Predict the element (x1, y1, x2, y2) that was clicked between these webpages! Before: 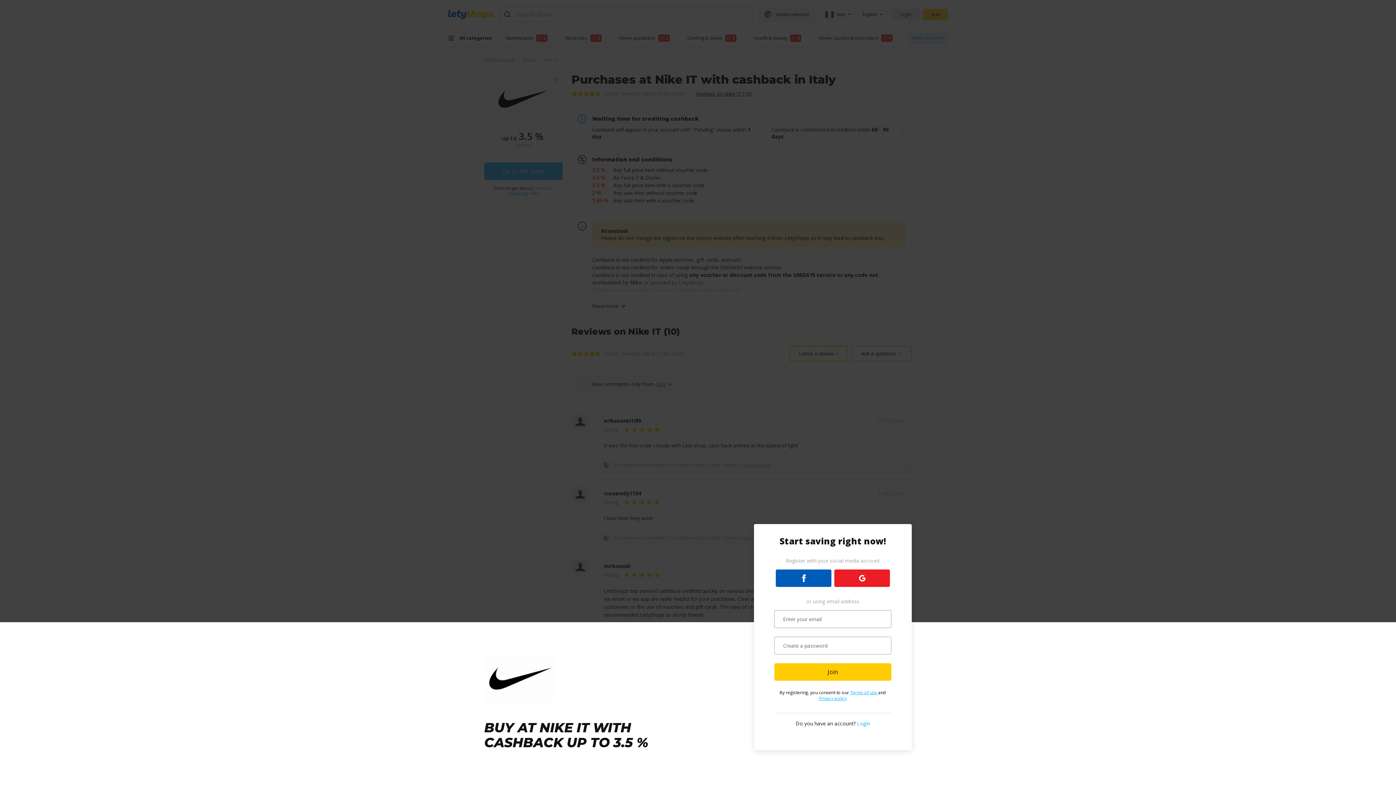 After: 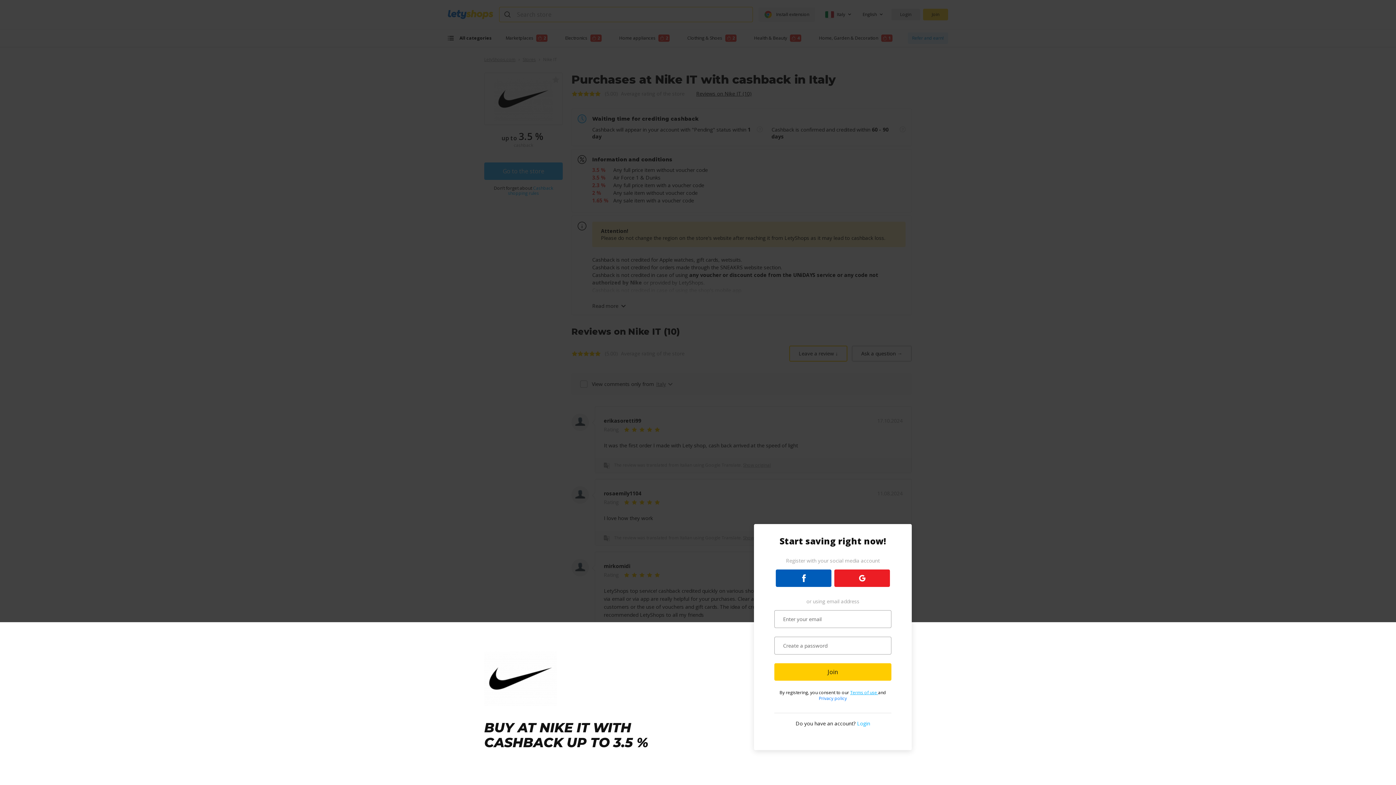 Action: bbox: (819, 695, 847, 701) label: Privacy policy